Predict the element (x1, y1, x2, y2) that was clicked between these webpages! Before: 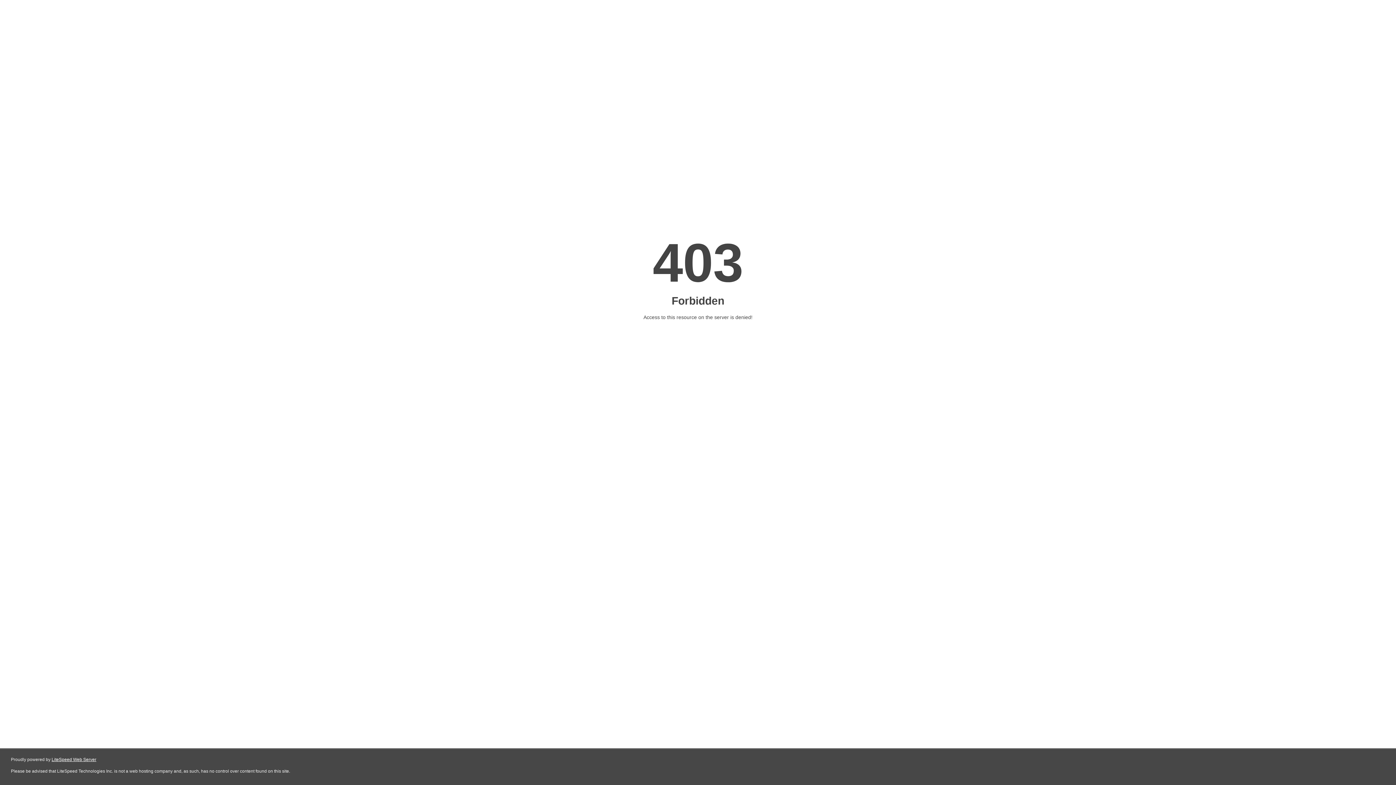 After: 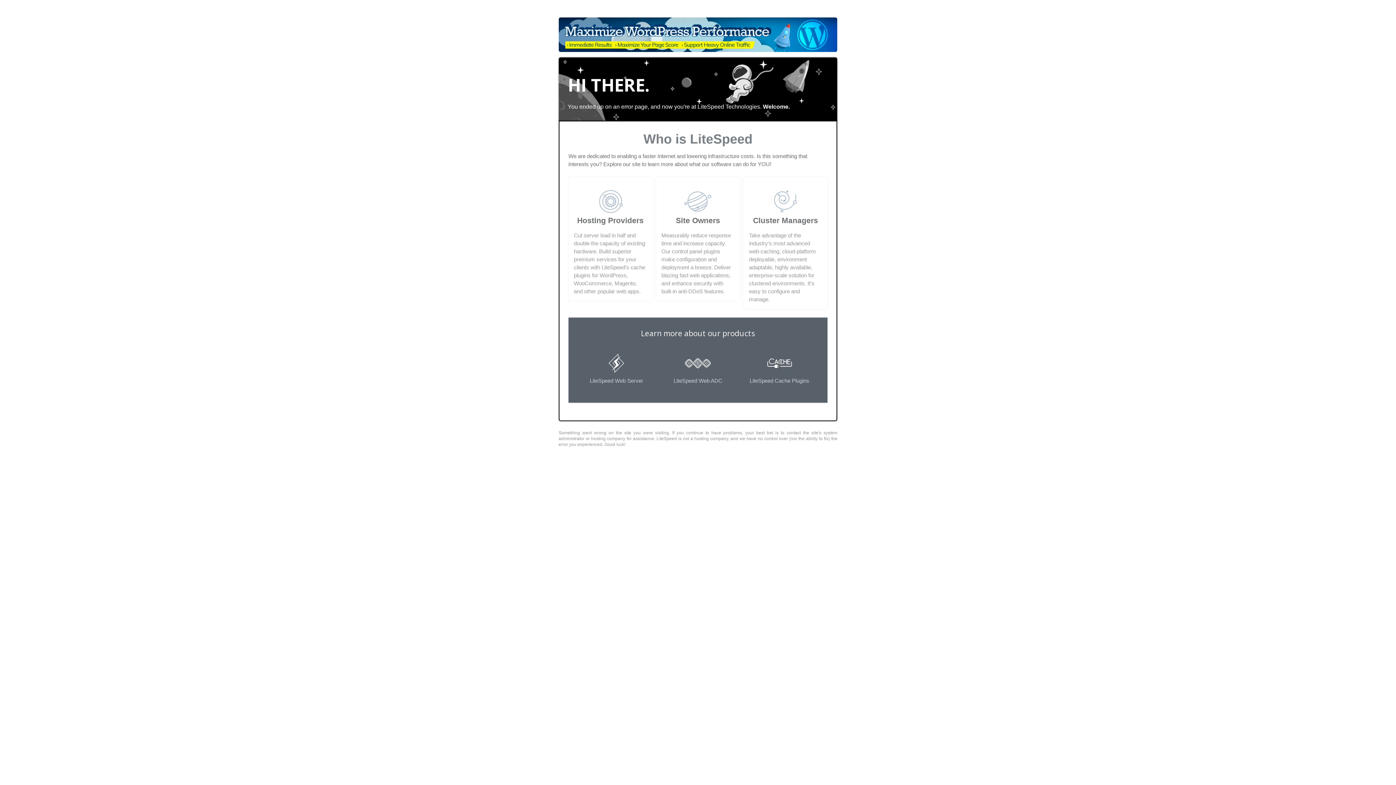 Action: bbox: (51, 757, 96, 762) label: LiteSpeed Web Server